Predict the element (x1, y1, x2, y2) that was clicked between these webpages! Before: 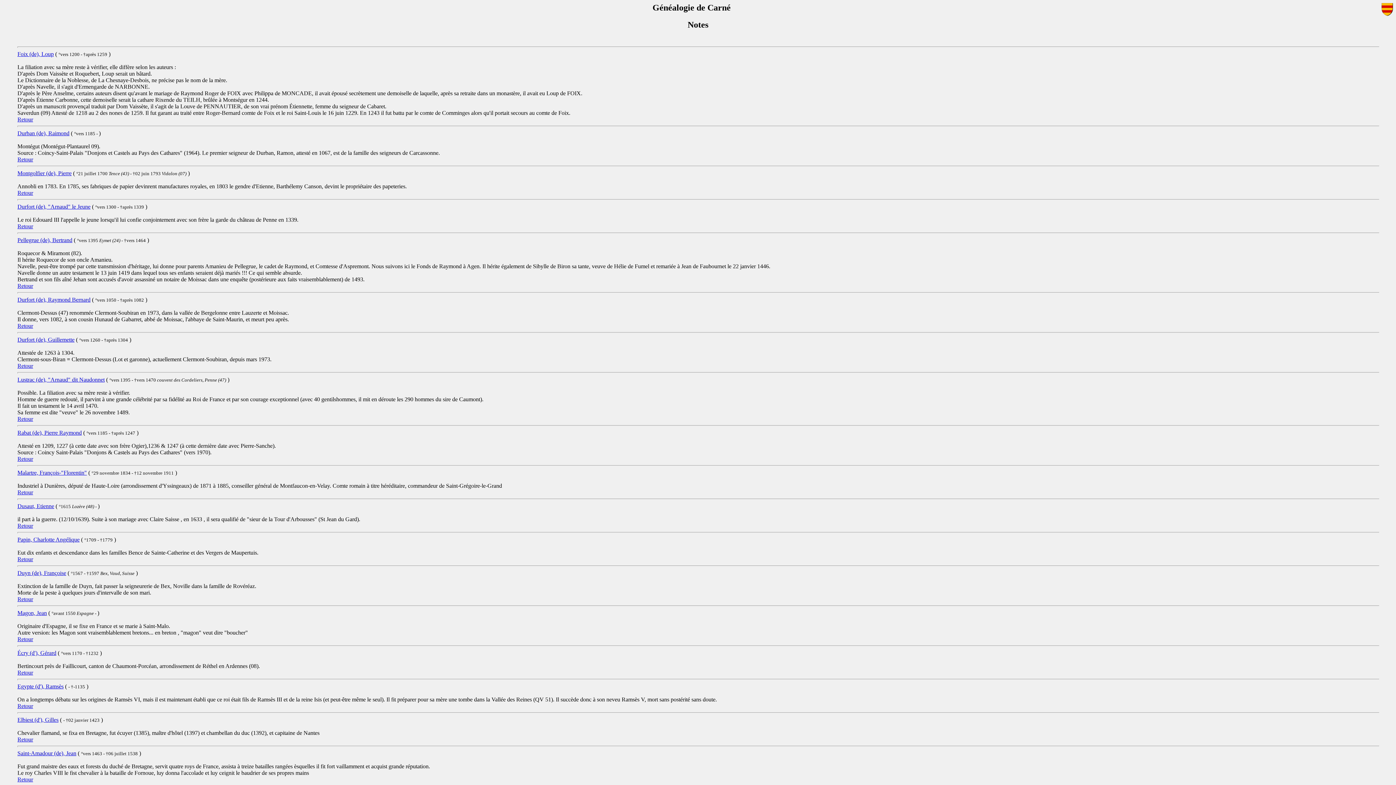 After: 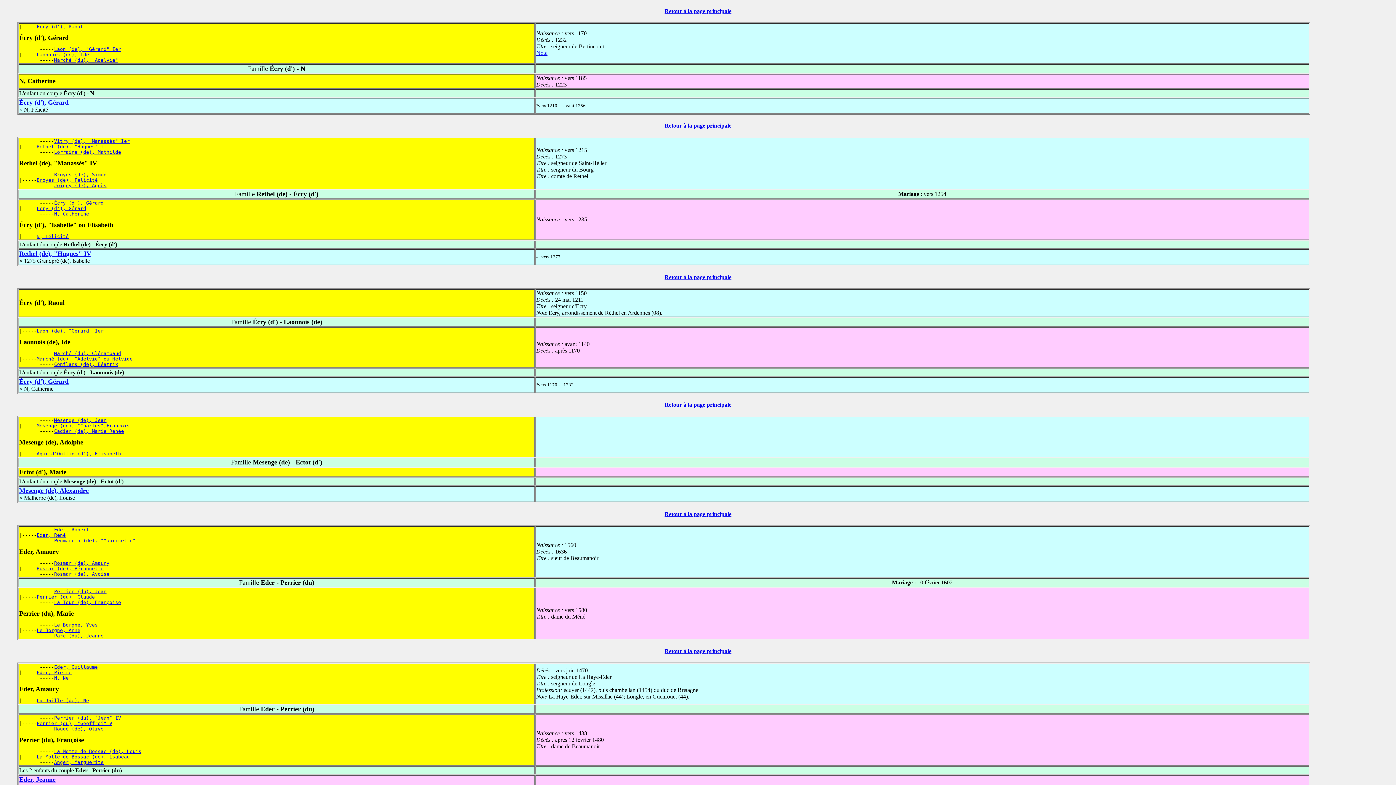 Action: bbox: (17, 650, 56, 656) label: Écry (d'), Gérard